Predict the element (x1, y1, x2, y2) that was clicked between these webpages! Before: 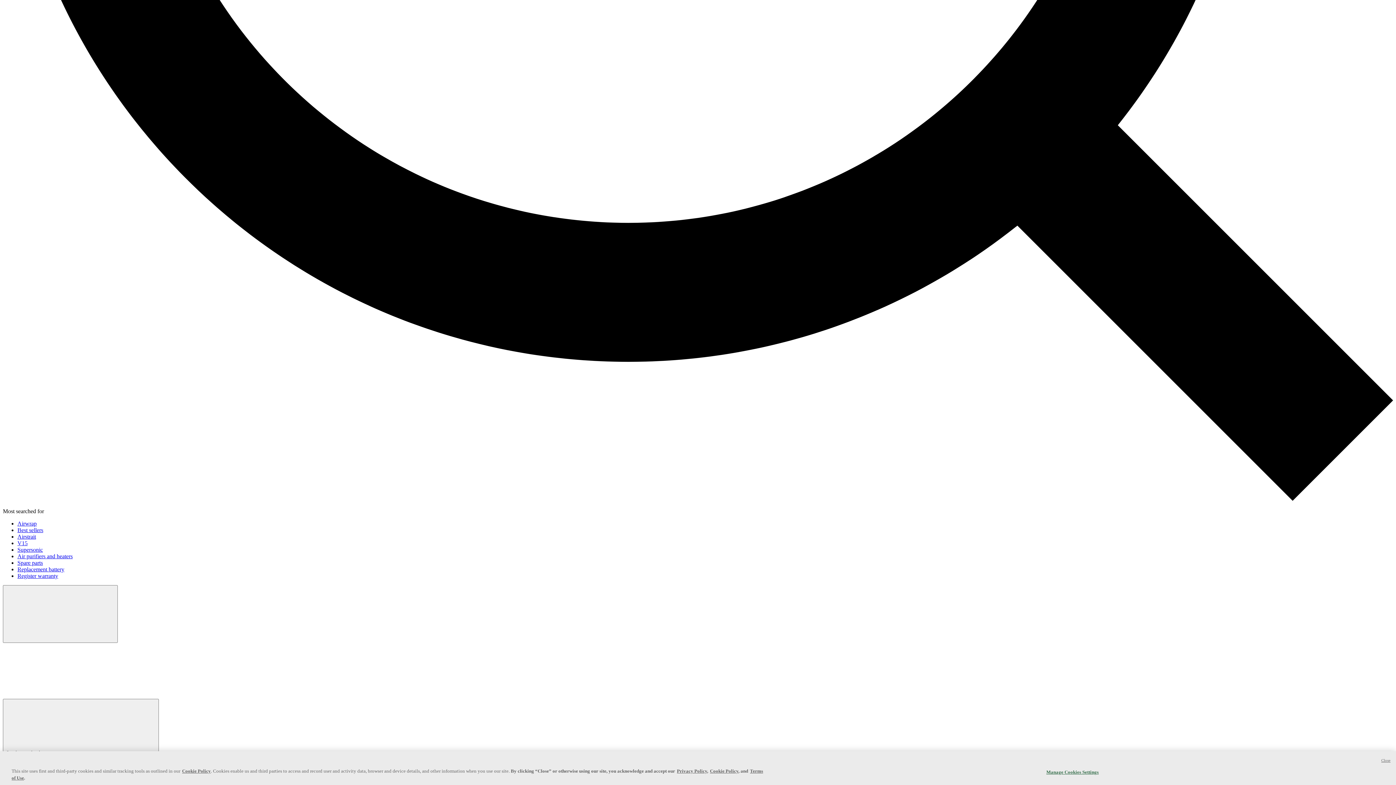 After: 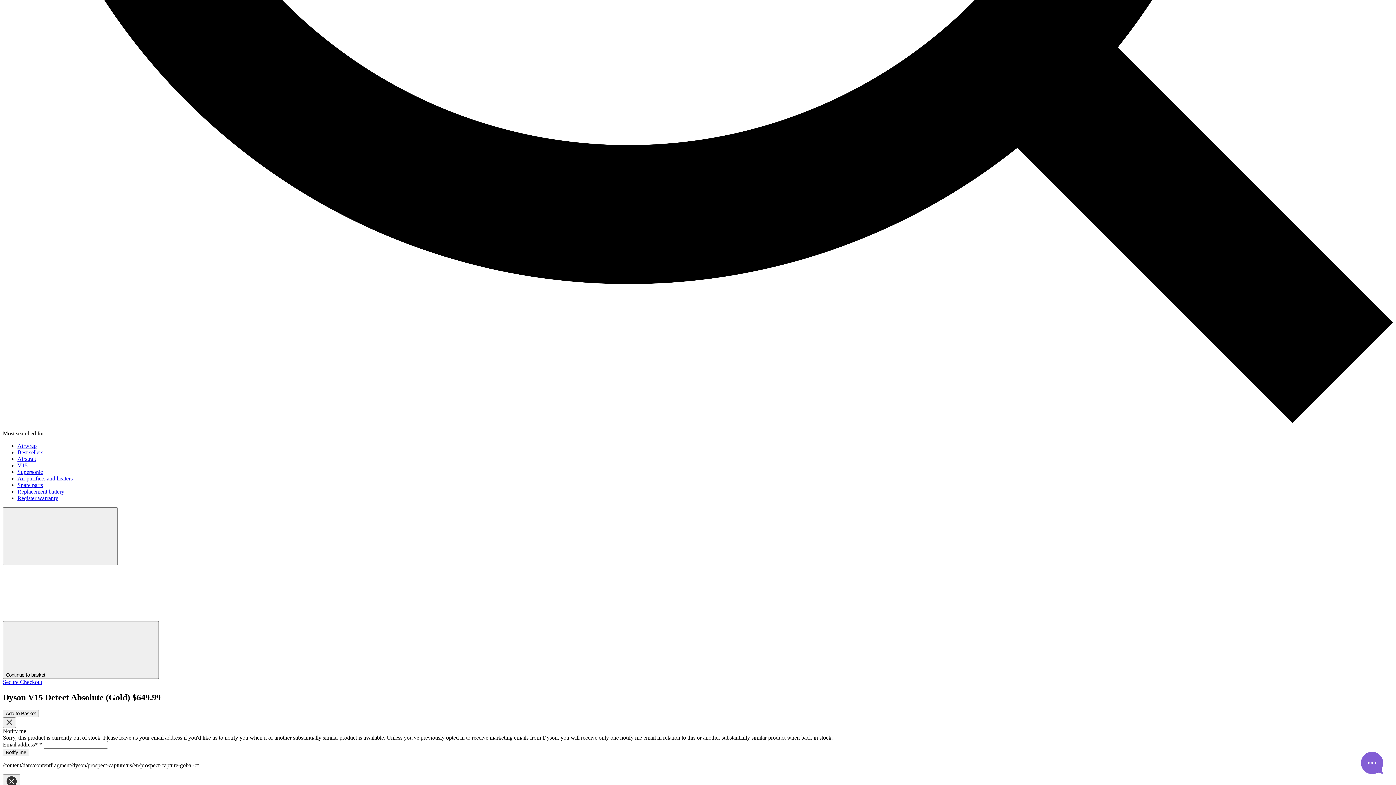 Action: bbox: (17, 540, 27, 546) label: V15